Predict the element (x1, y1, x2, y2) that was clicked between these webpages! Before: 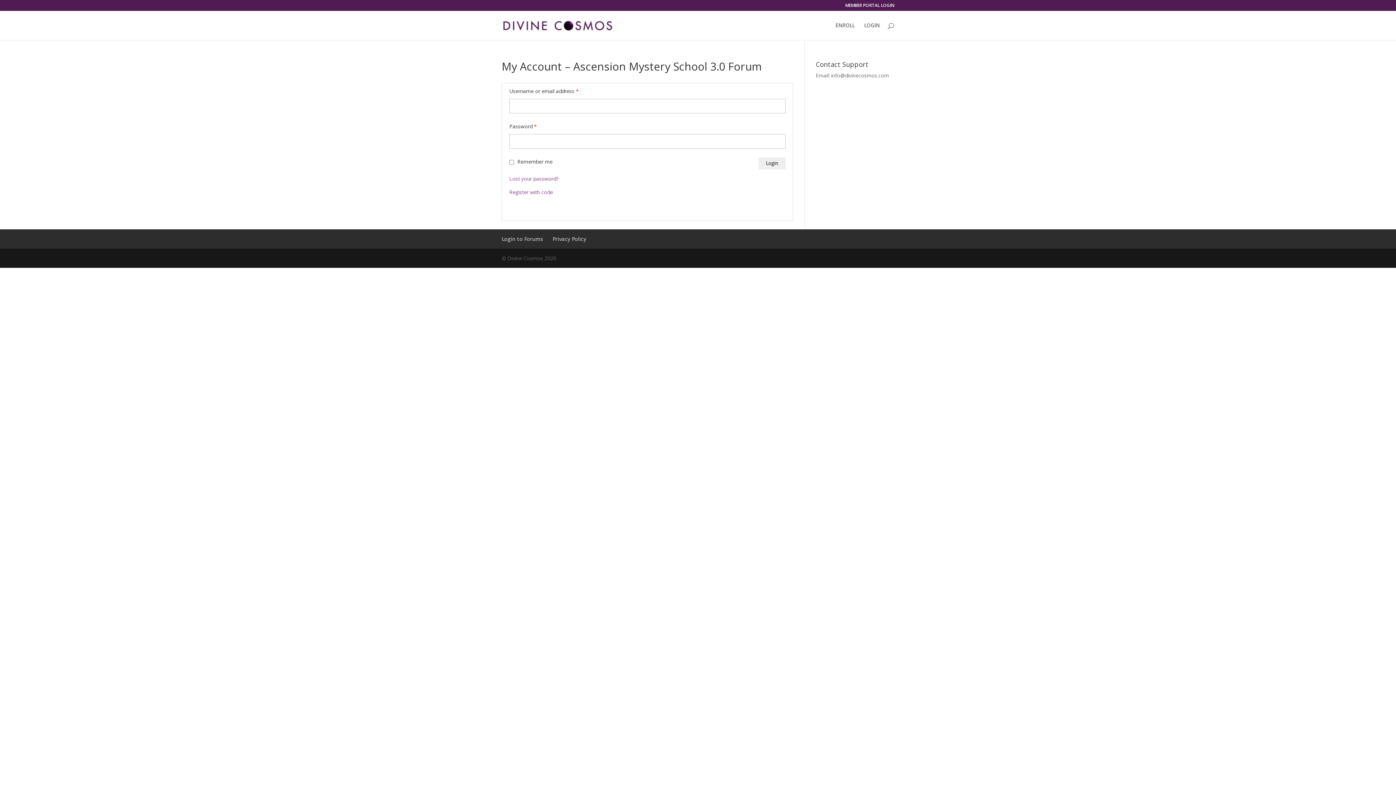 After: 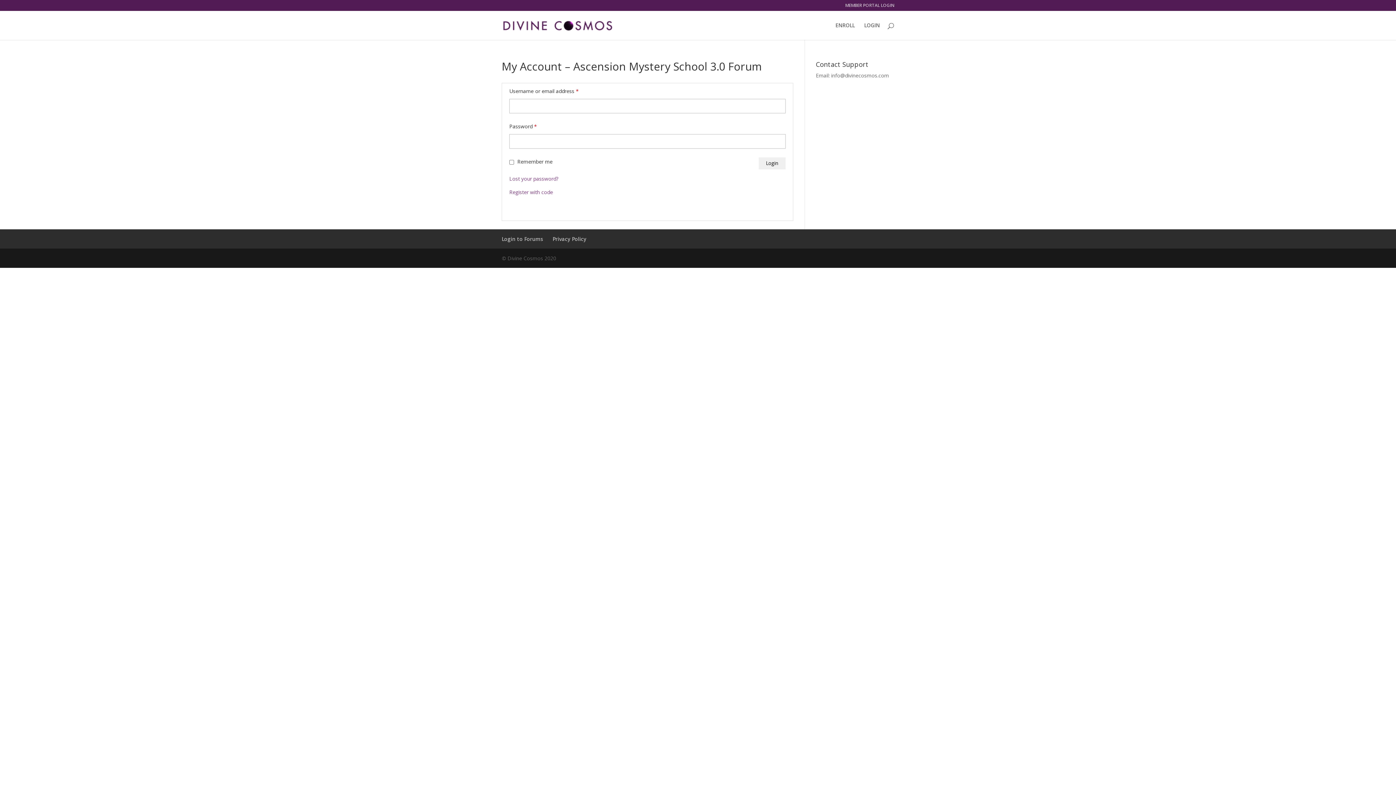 Action: label: MEMBER PORTAL LOGIN bbox: (845, 3, 894, 10)